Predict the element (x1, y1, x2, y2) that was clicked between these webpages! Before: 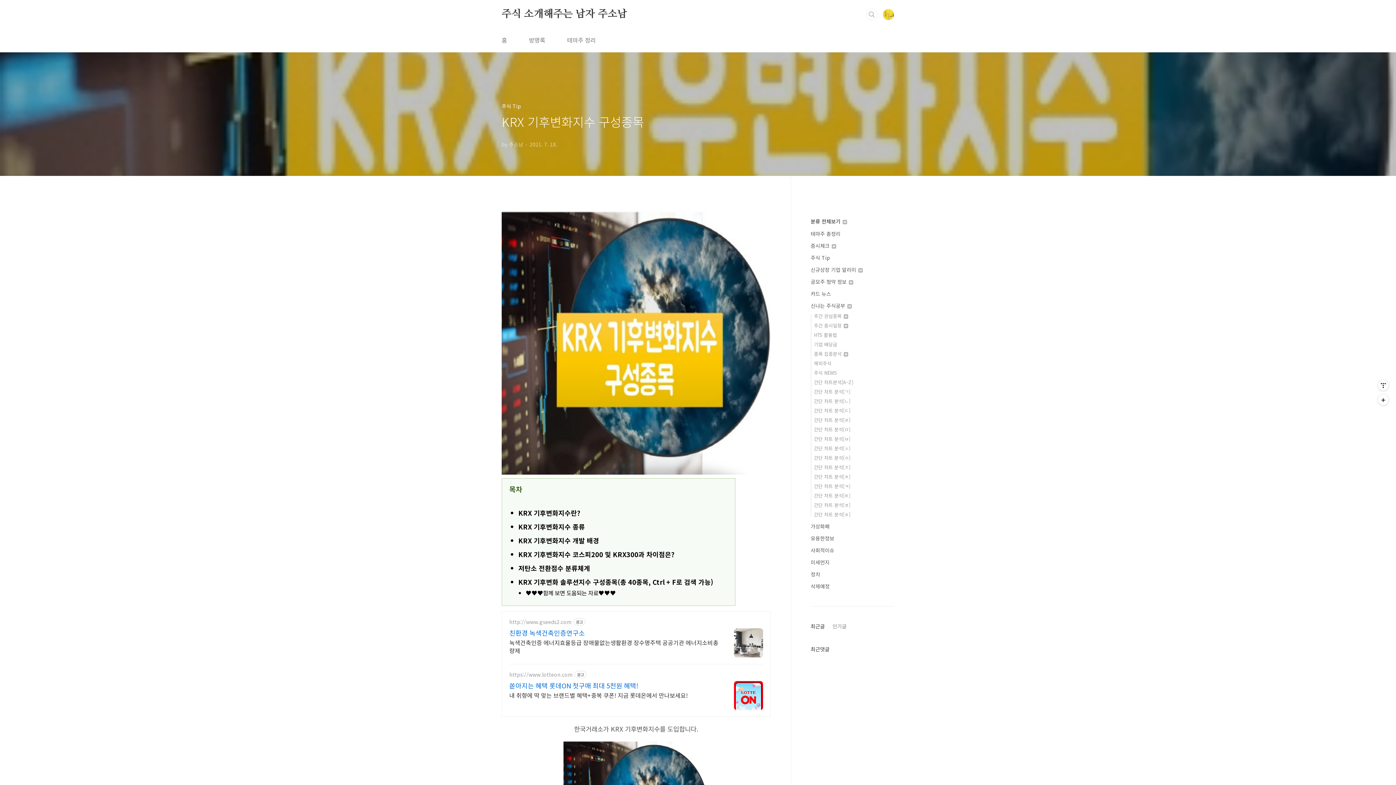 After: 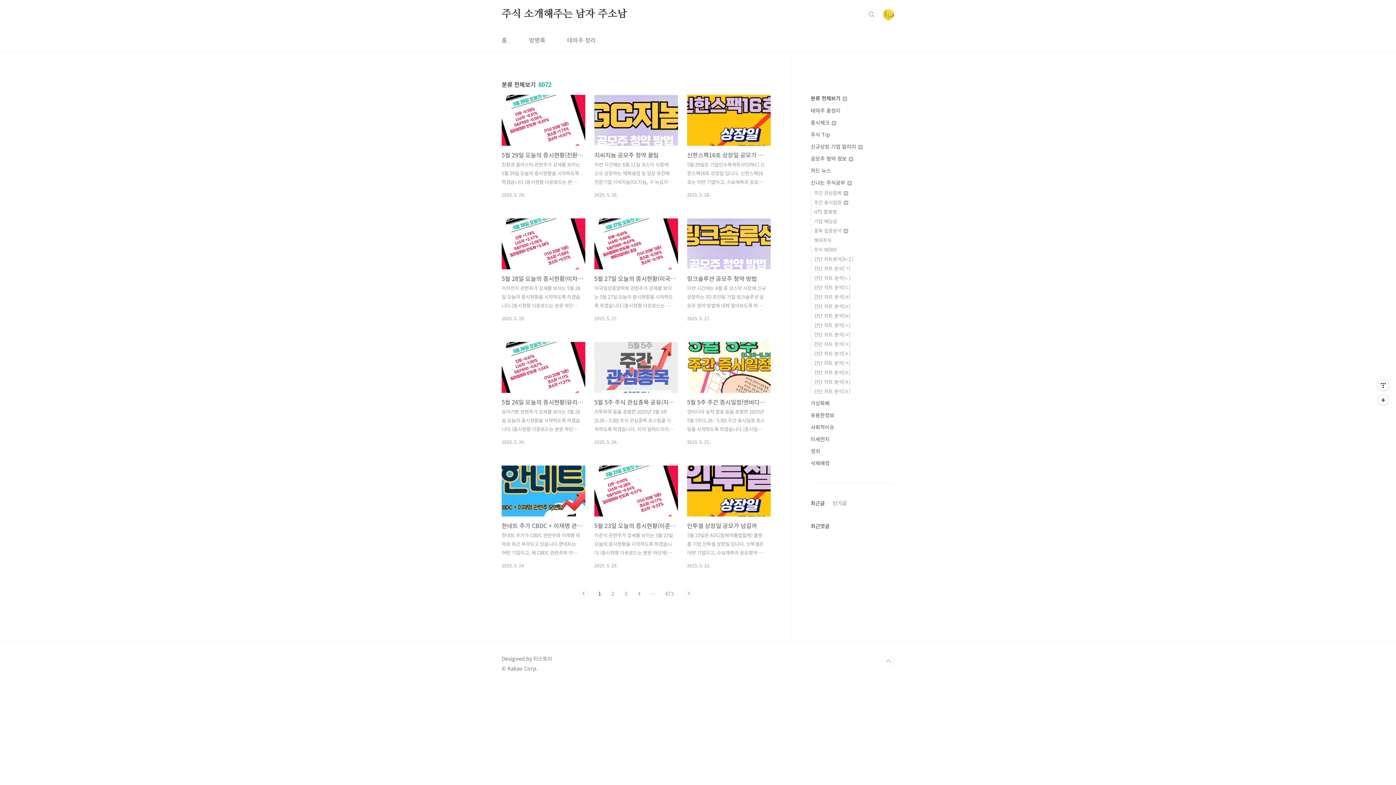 Action: bbox: (810, 217, 847, 225) label: 분류 전체보기 